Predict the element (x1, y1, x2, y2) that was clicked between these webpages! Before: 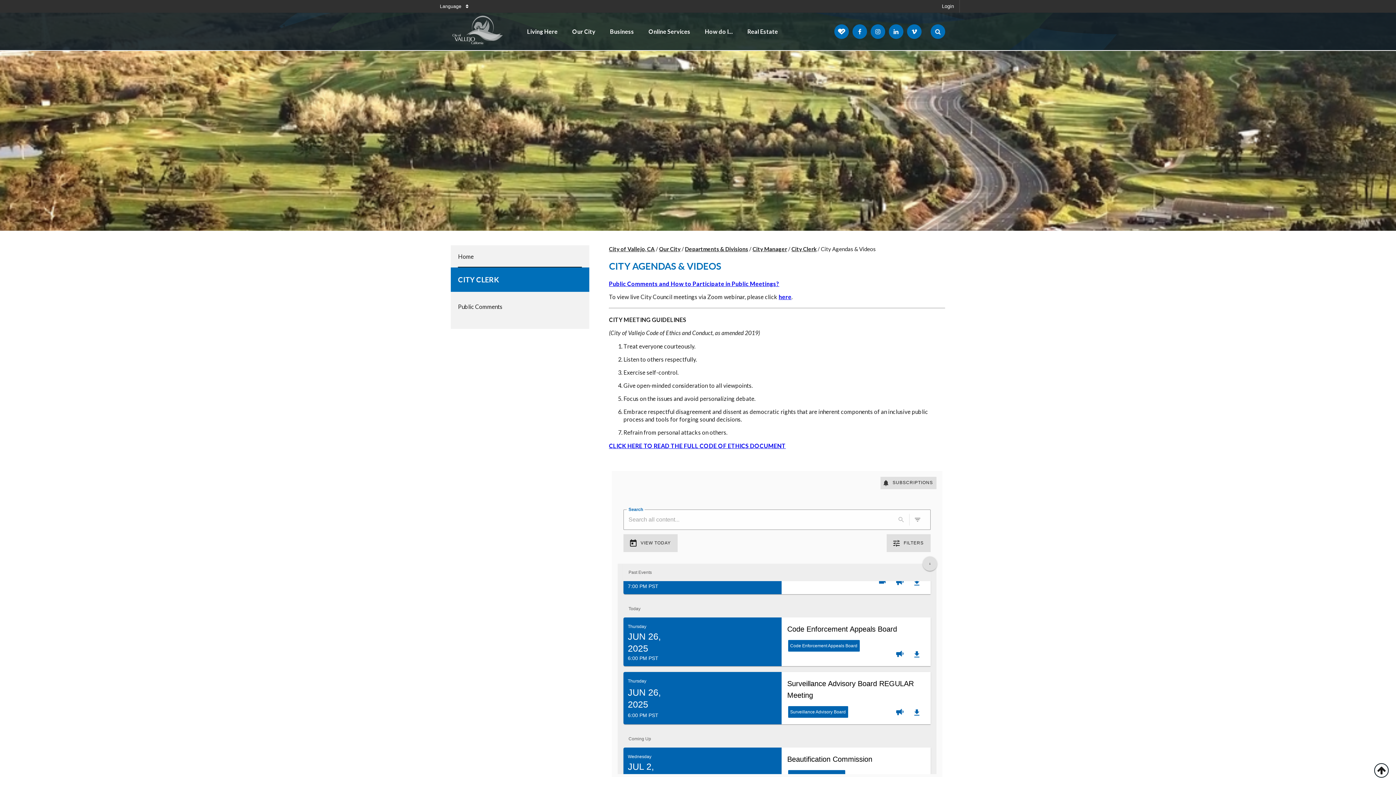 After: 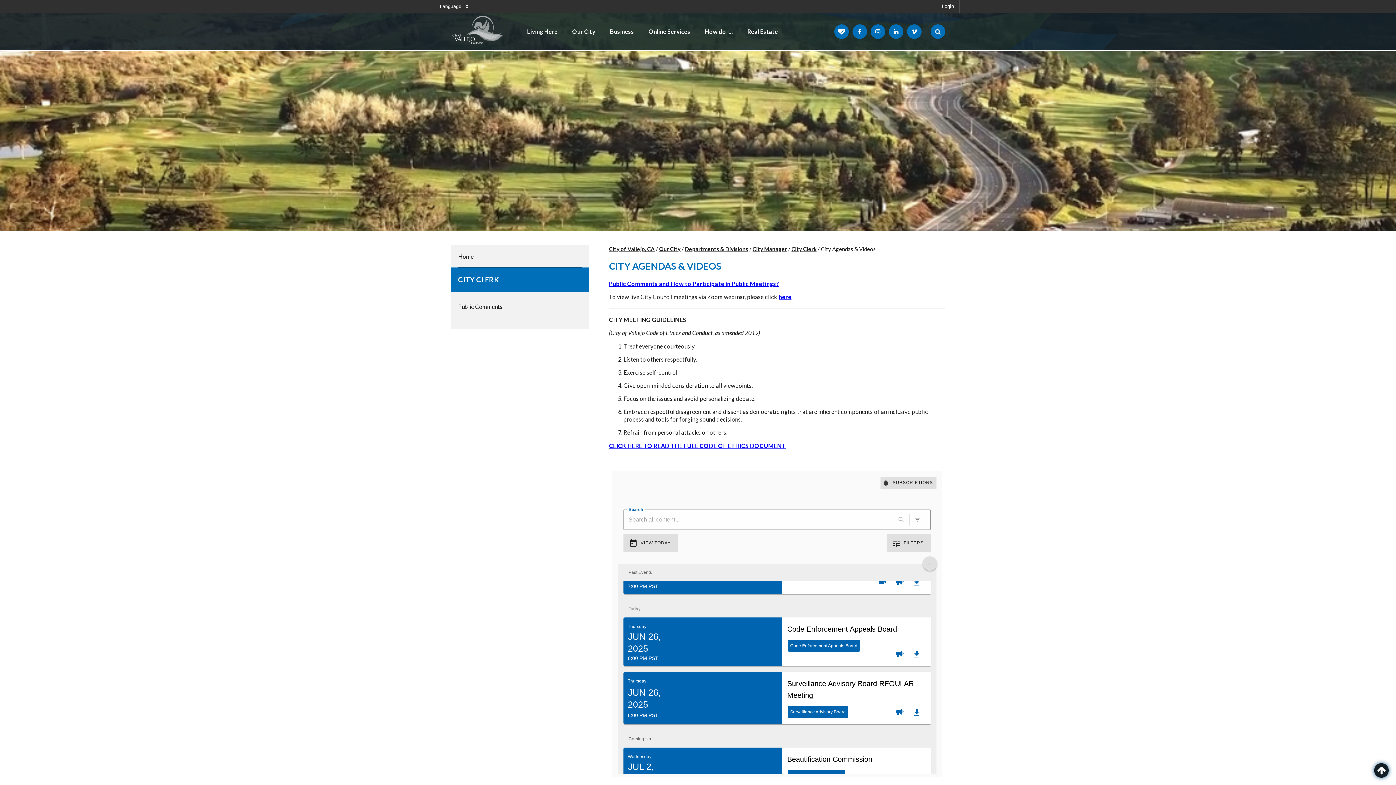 Action: bbox: (1374, 763, 1389, 778)